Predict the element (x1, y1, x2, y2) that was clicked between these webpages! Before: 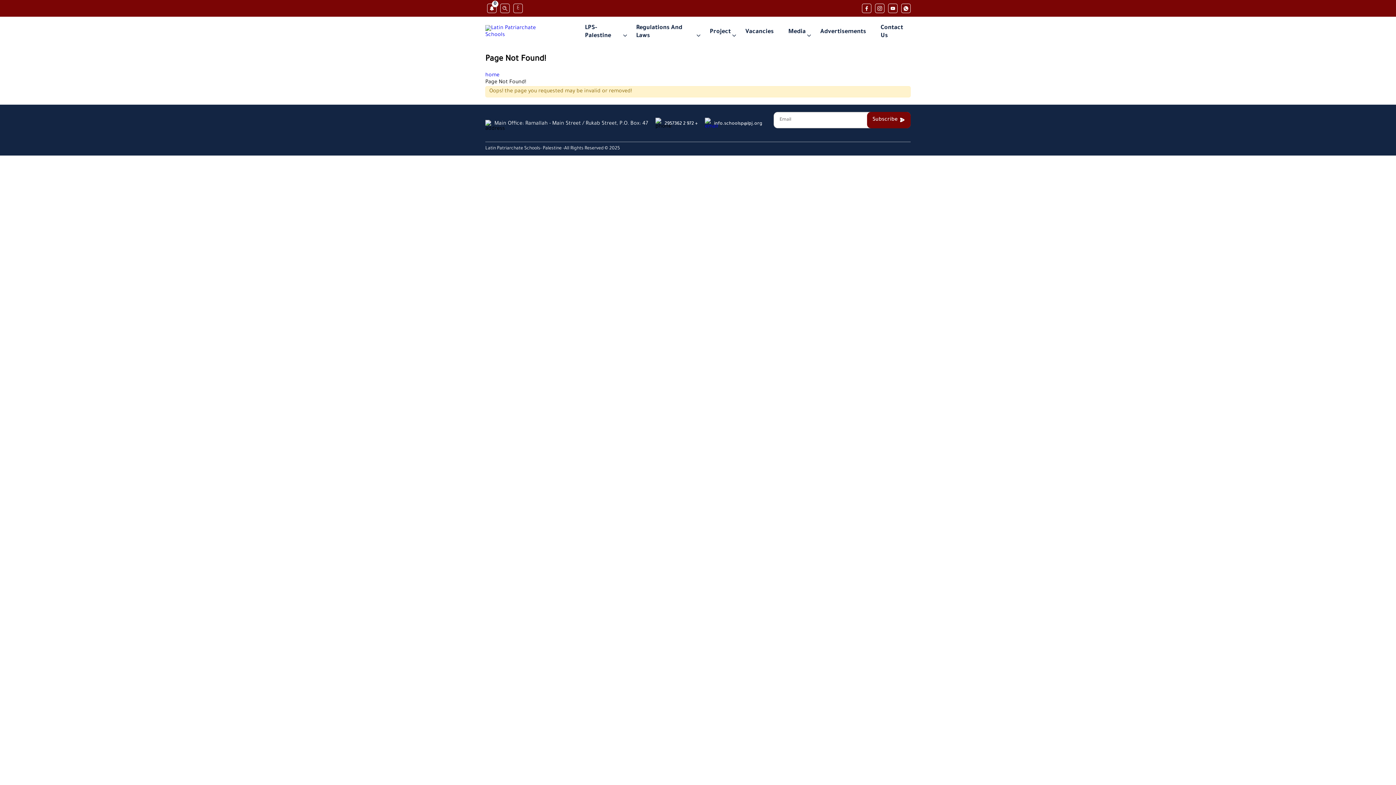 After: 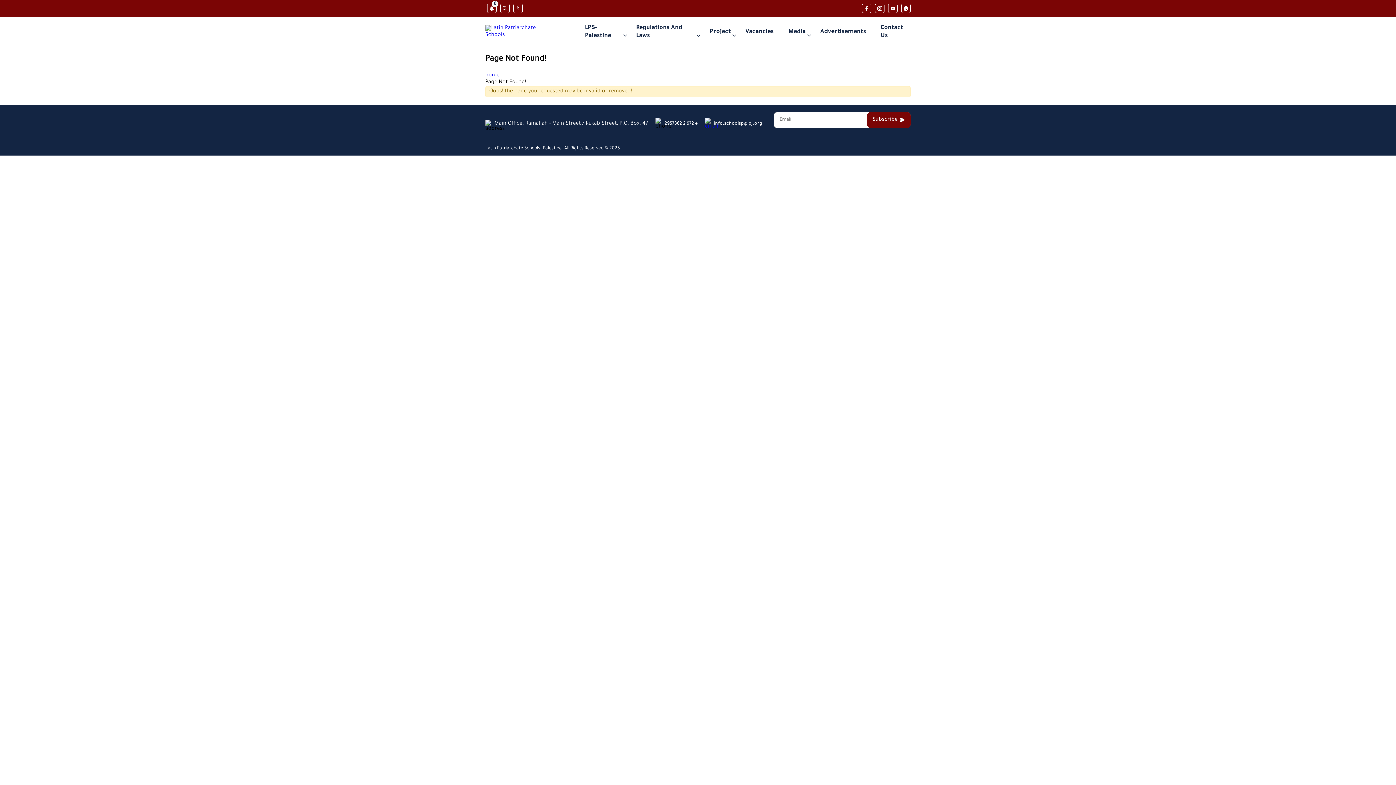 Action: bbox: (862, 3, 871, 13)